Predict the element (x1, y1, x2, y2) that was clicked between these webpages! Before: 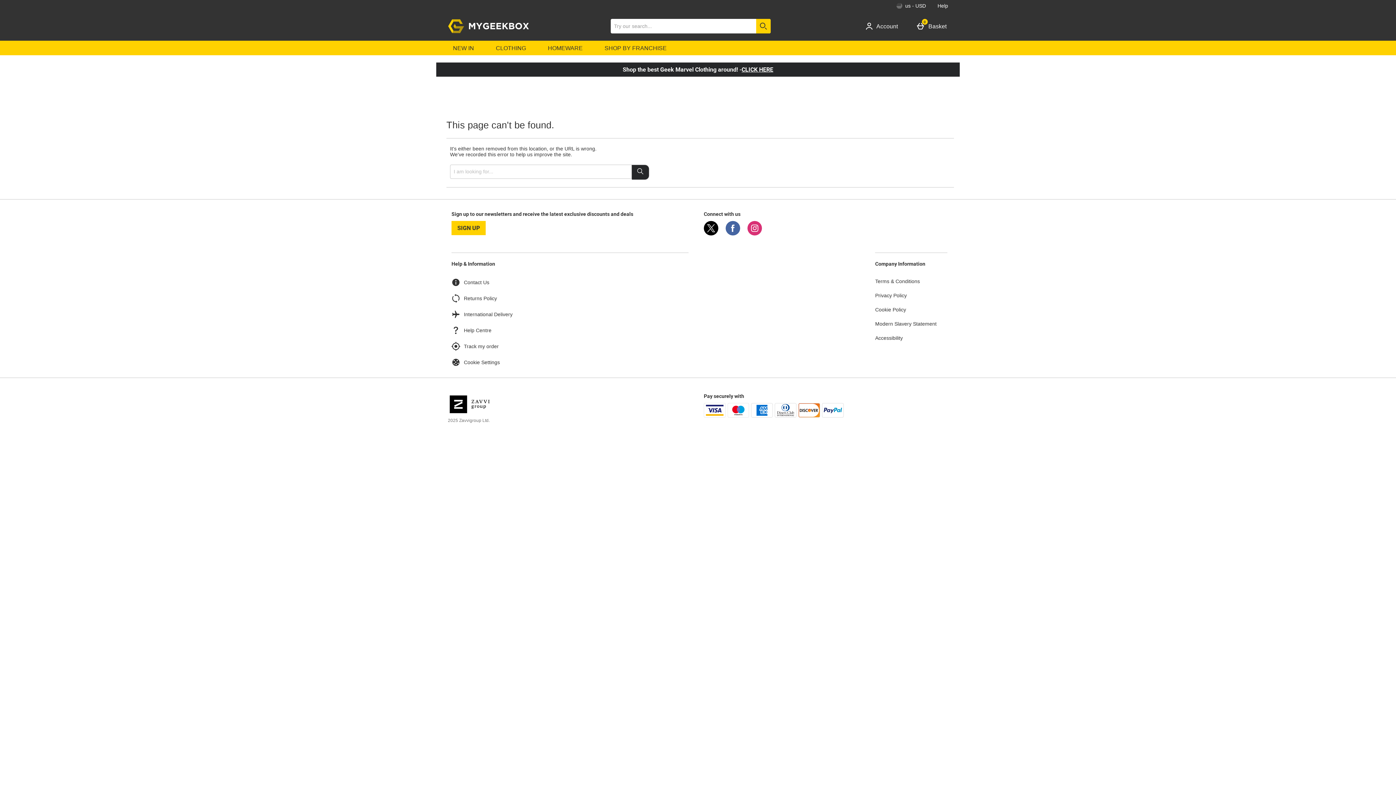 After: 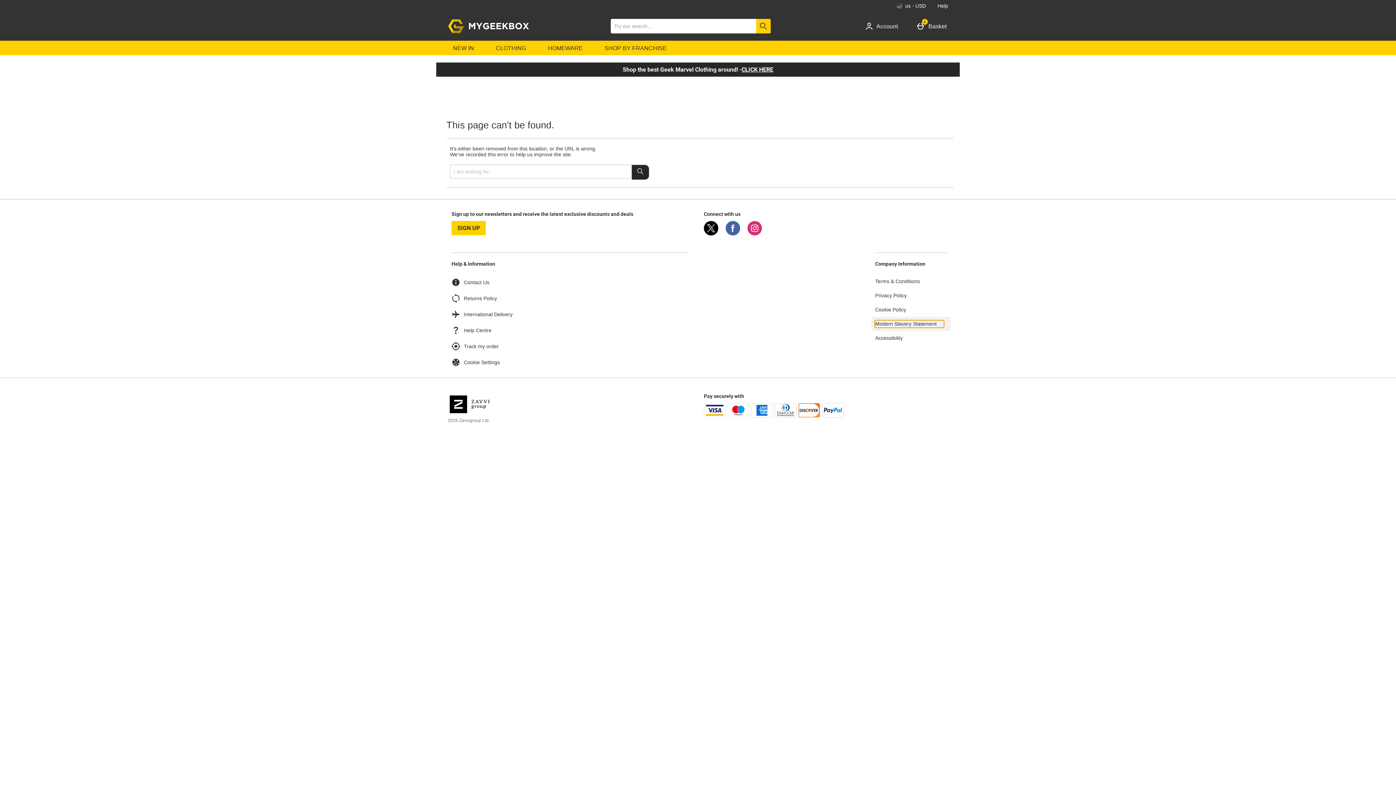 Action: bbox: (875, 320, 944, 327) label: Modern Slavery Statement